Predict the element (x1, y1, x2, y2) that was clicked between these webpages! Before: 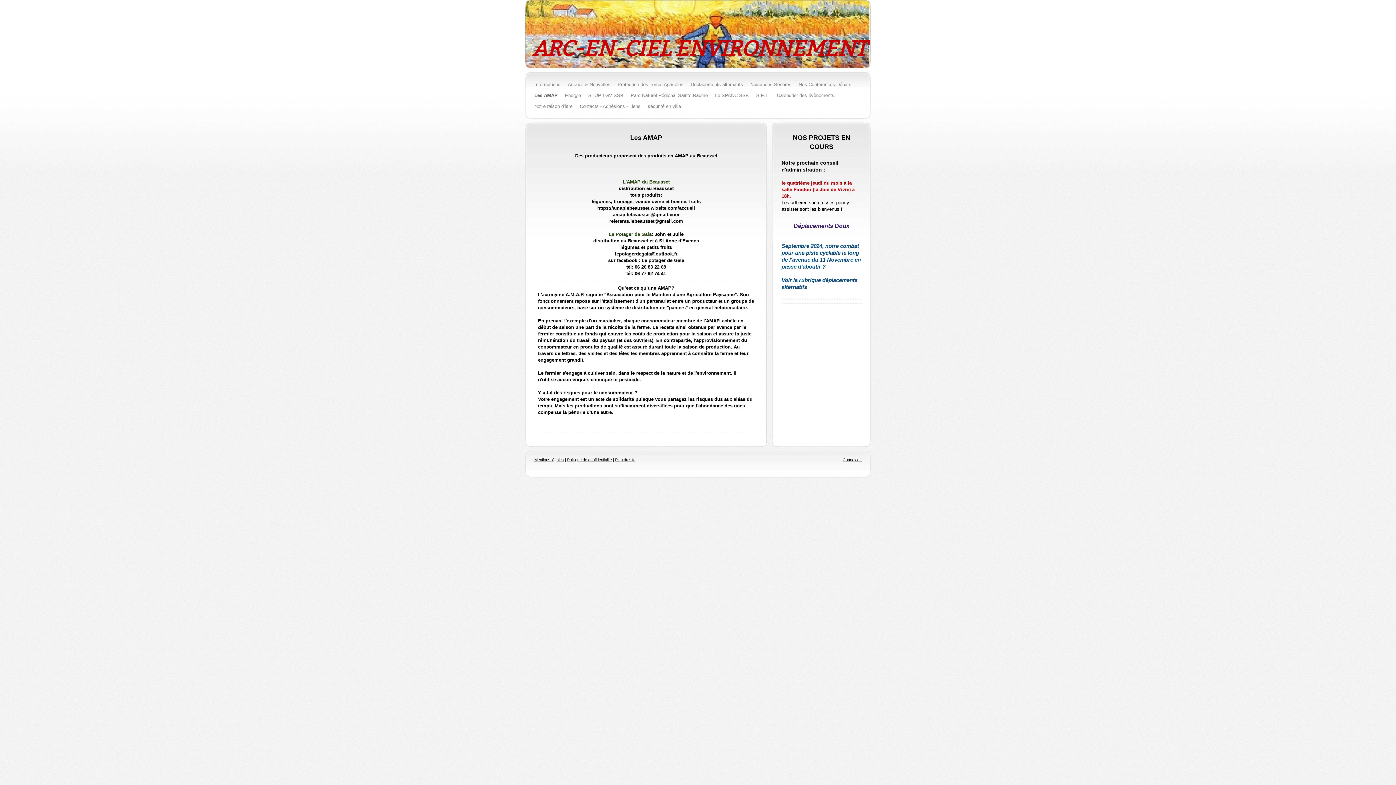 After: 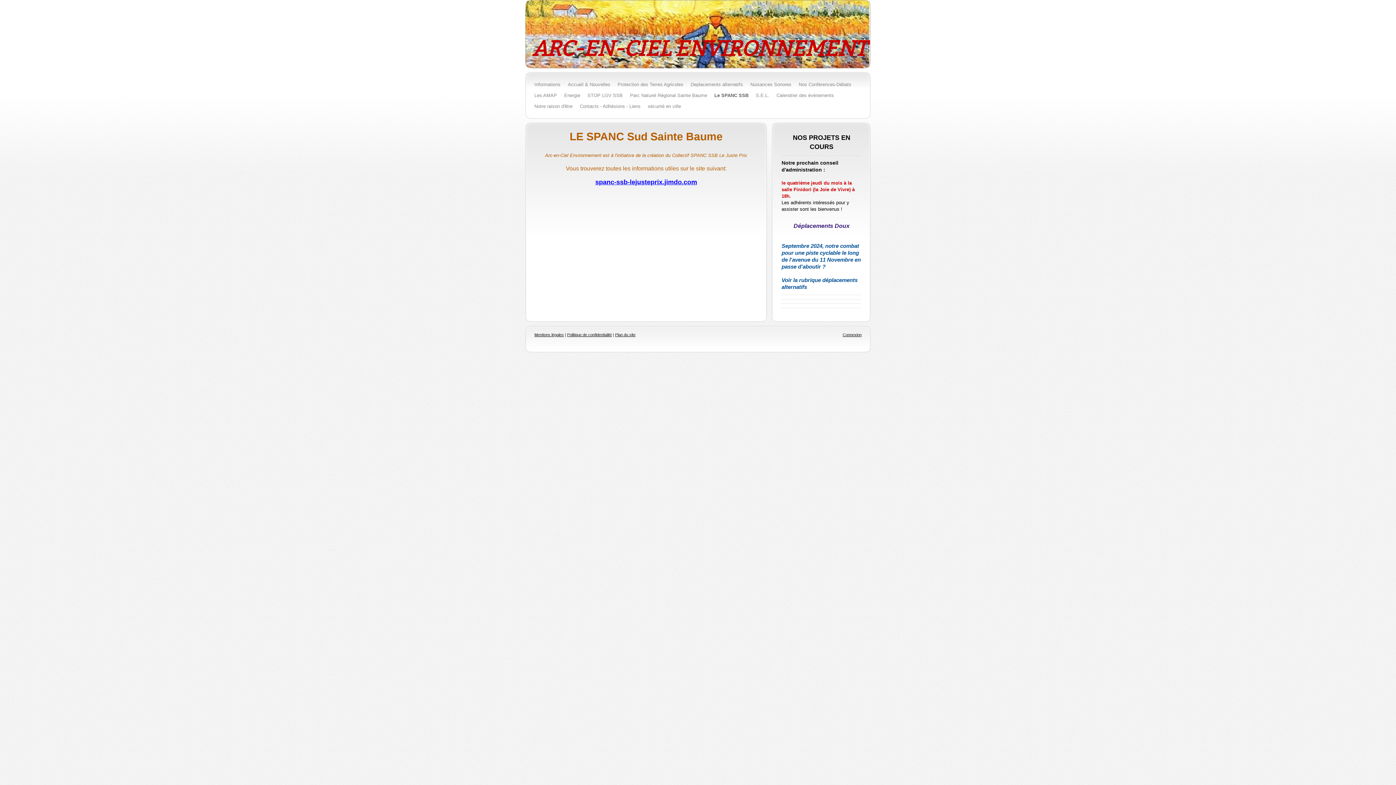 Action: bbox: (711, 90, 752, 101) label: Le SPANC SSB